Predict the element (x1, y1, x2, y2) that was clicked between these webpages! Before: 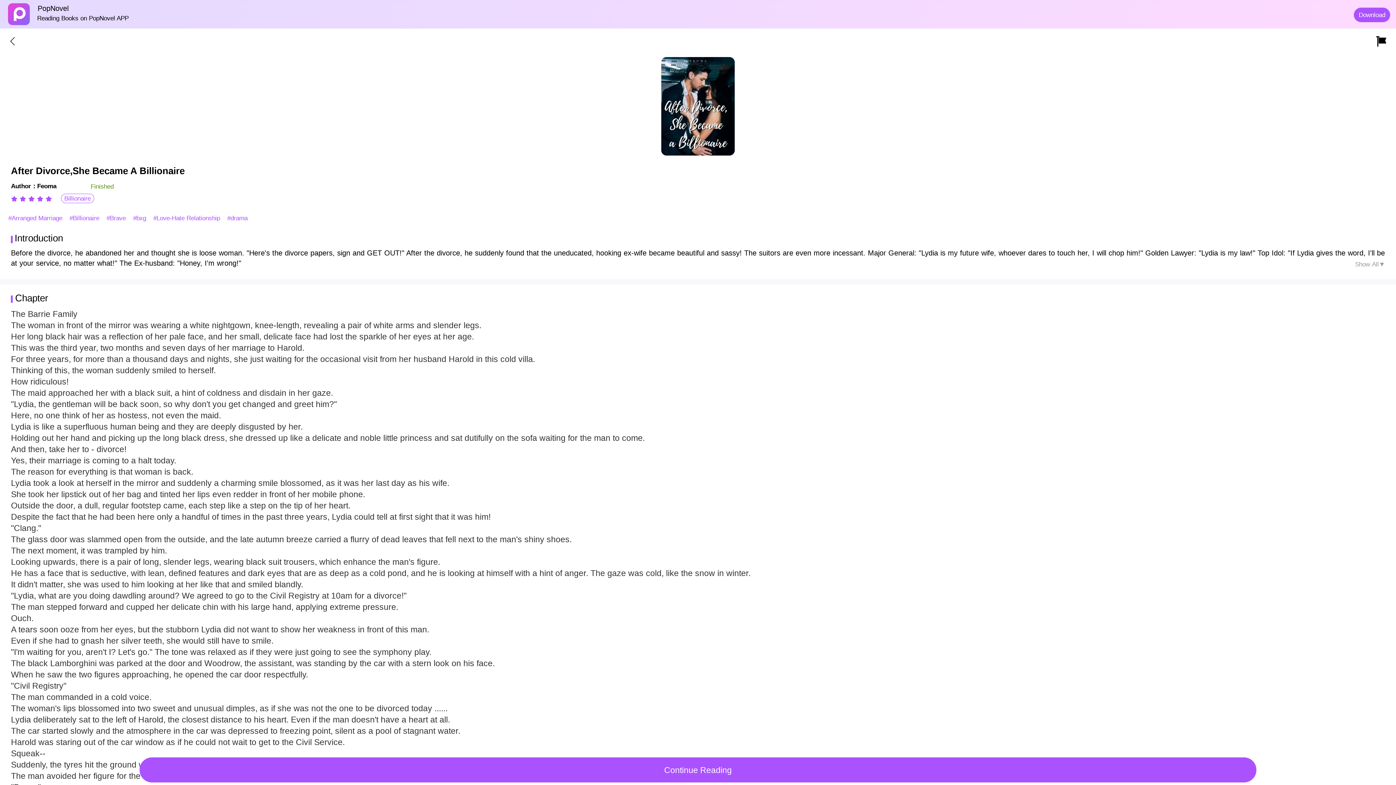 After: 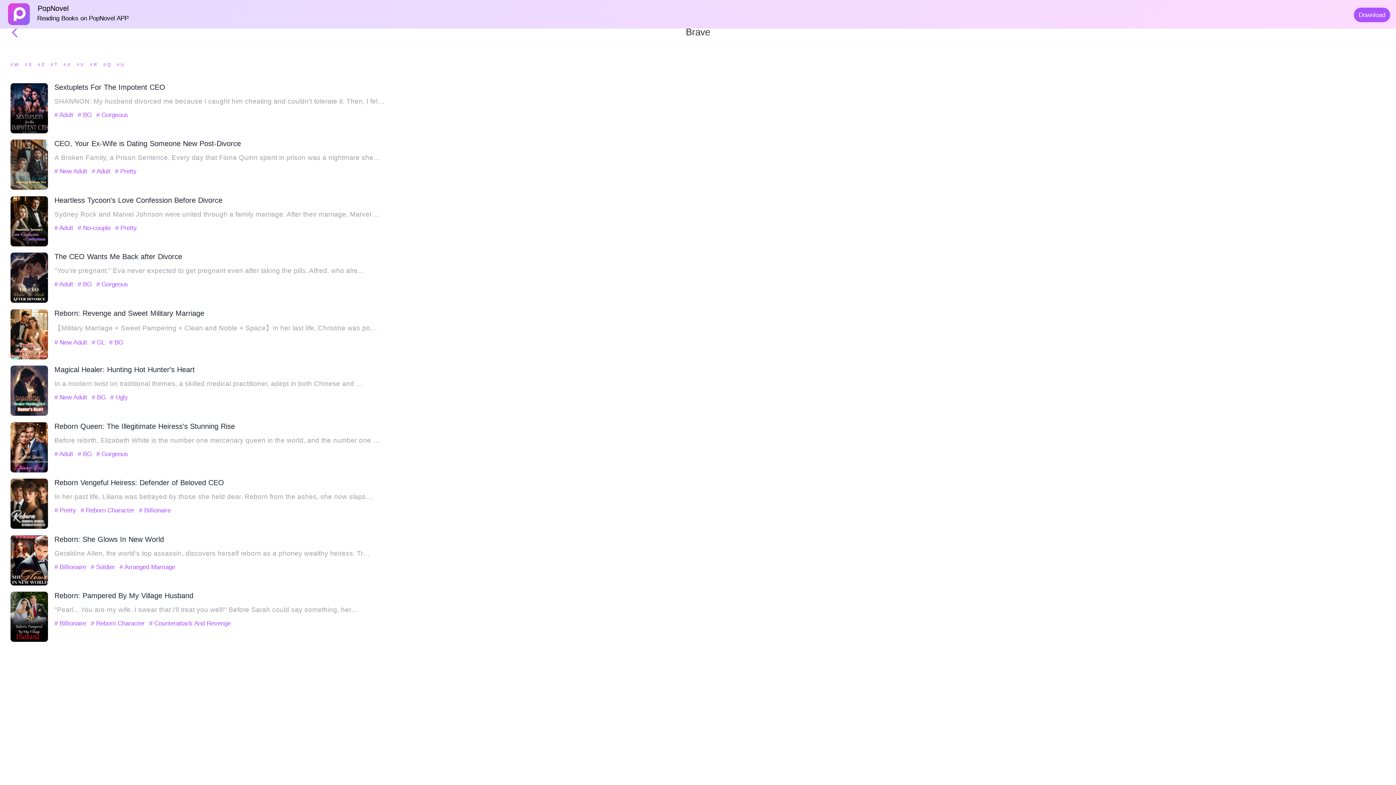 Action: bbox: (106, 214, 127, 221) label: #Brave 